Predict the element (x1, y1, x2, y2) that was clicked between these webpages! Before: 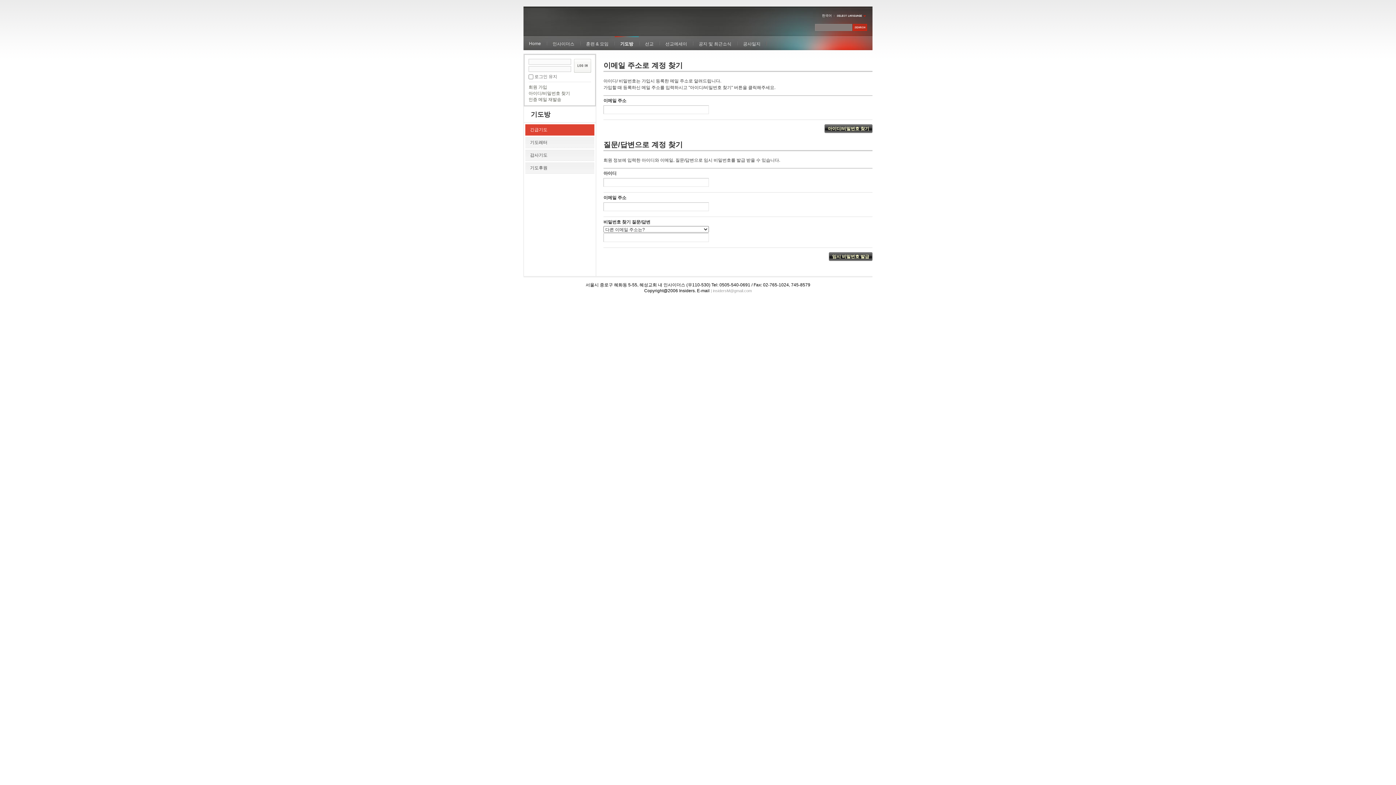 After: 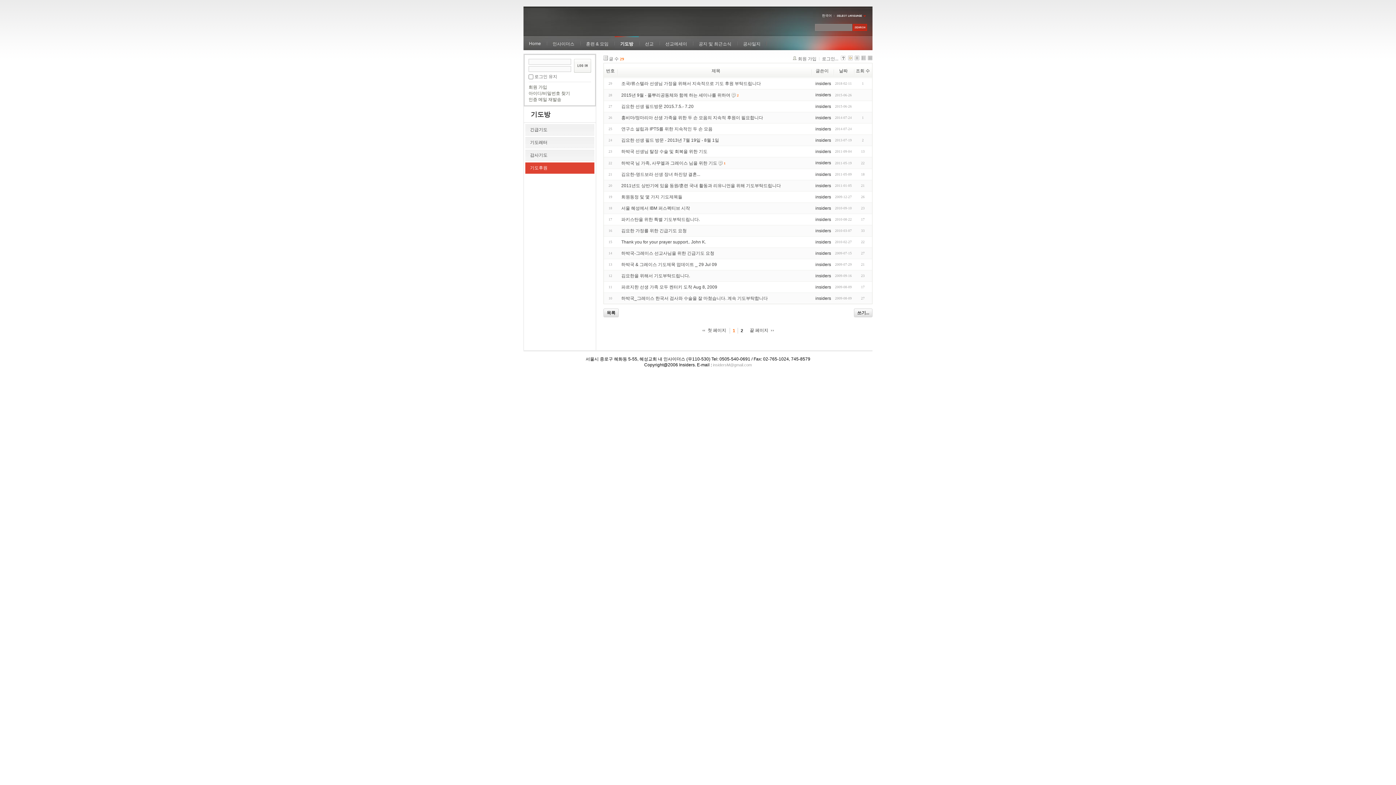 Action: bbox: (525, 162, 594, 173) label: 기도후원